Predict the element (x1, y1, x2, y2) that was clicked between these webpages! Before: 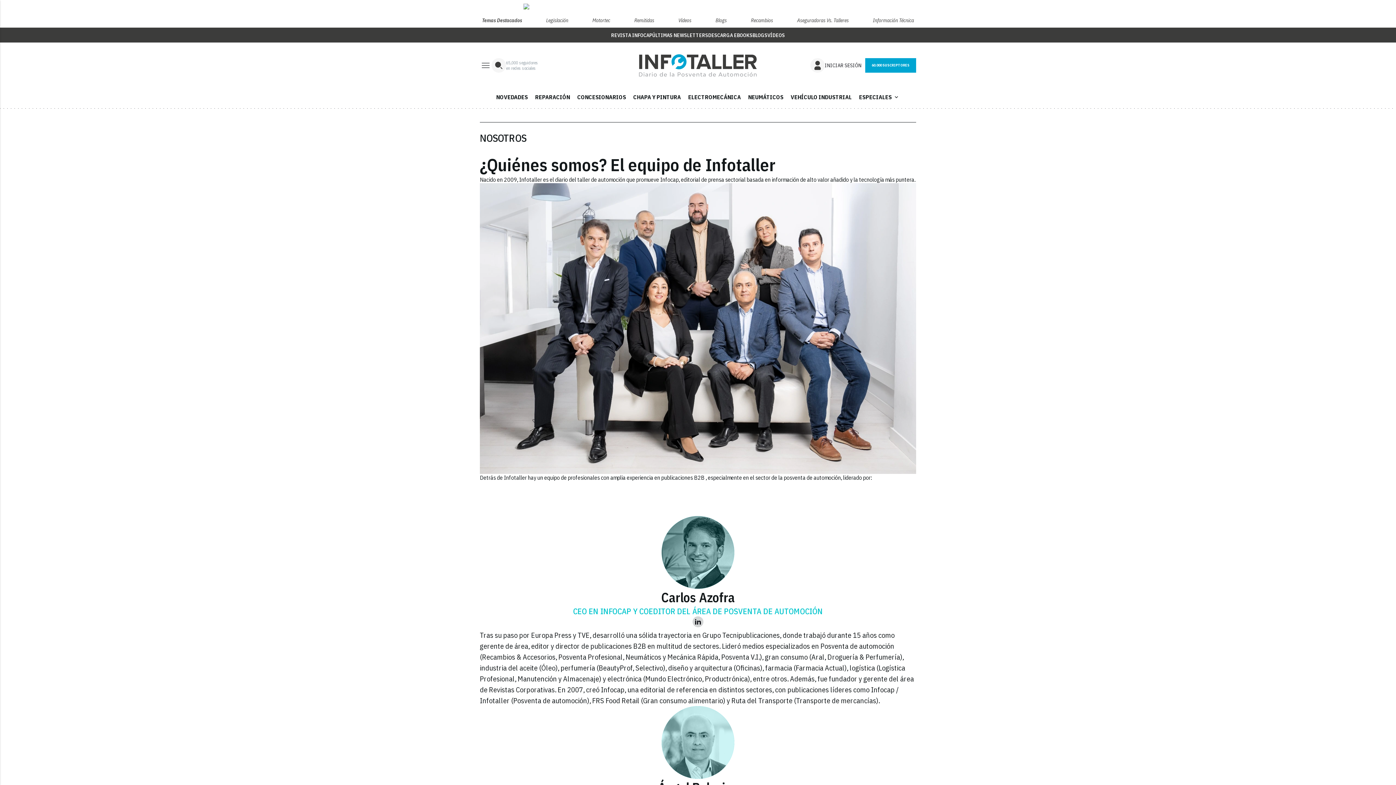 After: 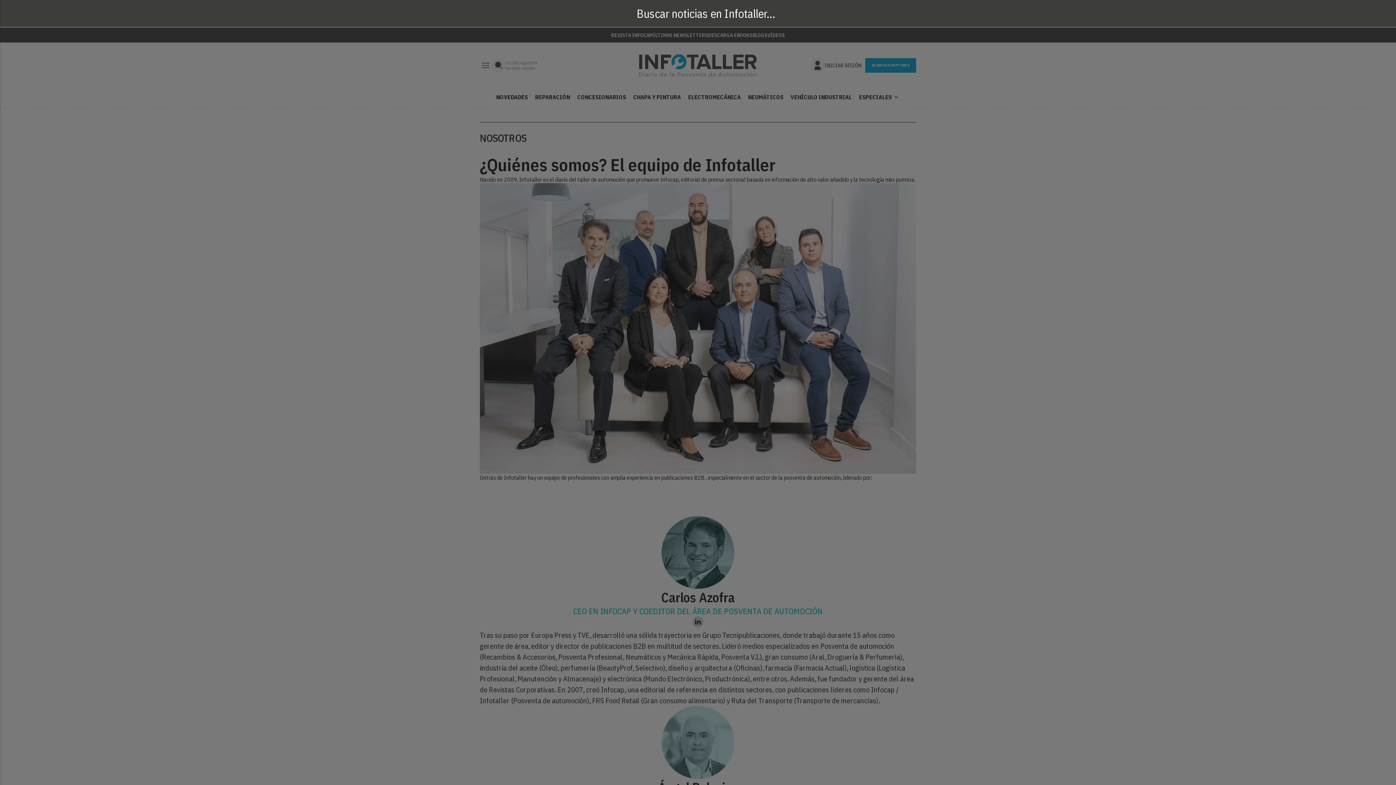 Action: bbox: (491, 58, 506, 72)